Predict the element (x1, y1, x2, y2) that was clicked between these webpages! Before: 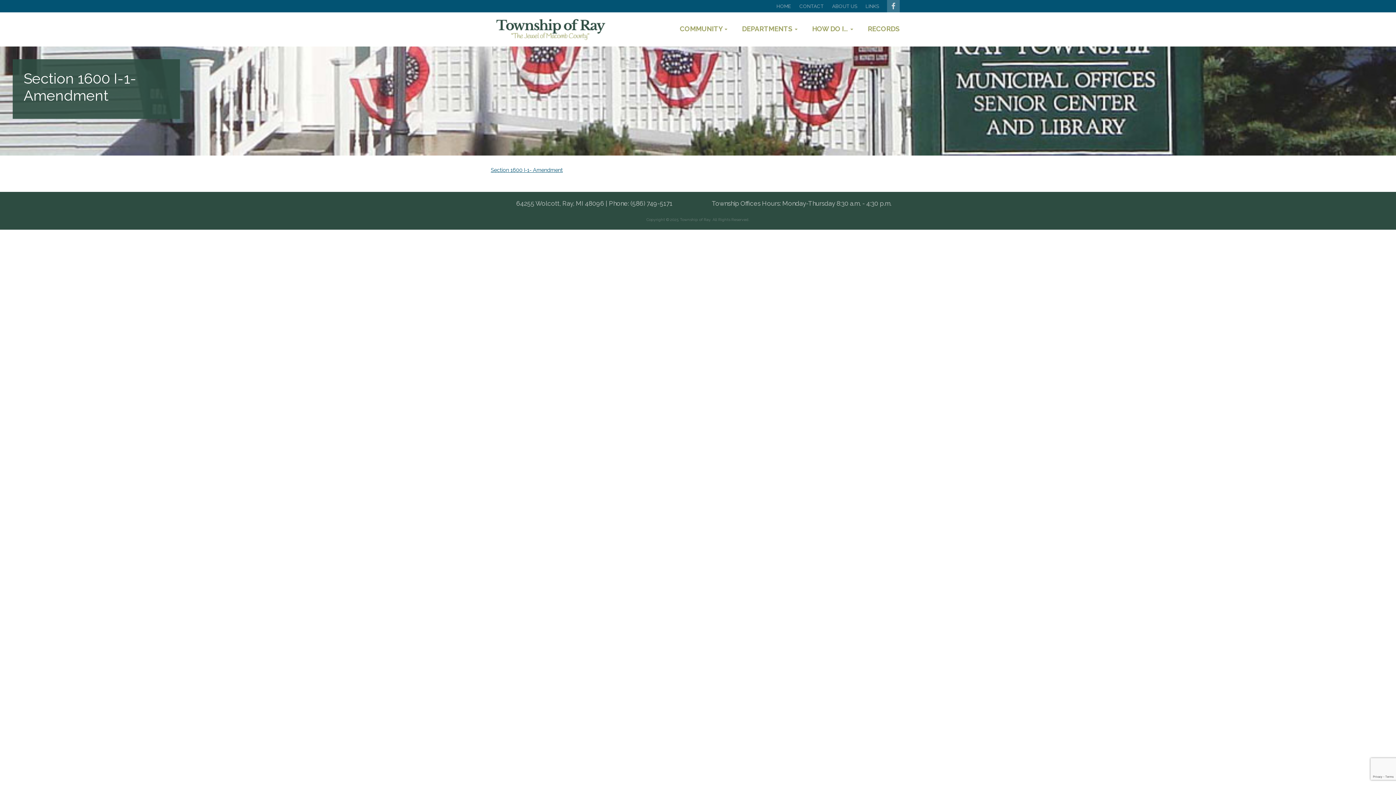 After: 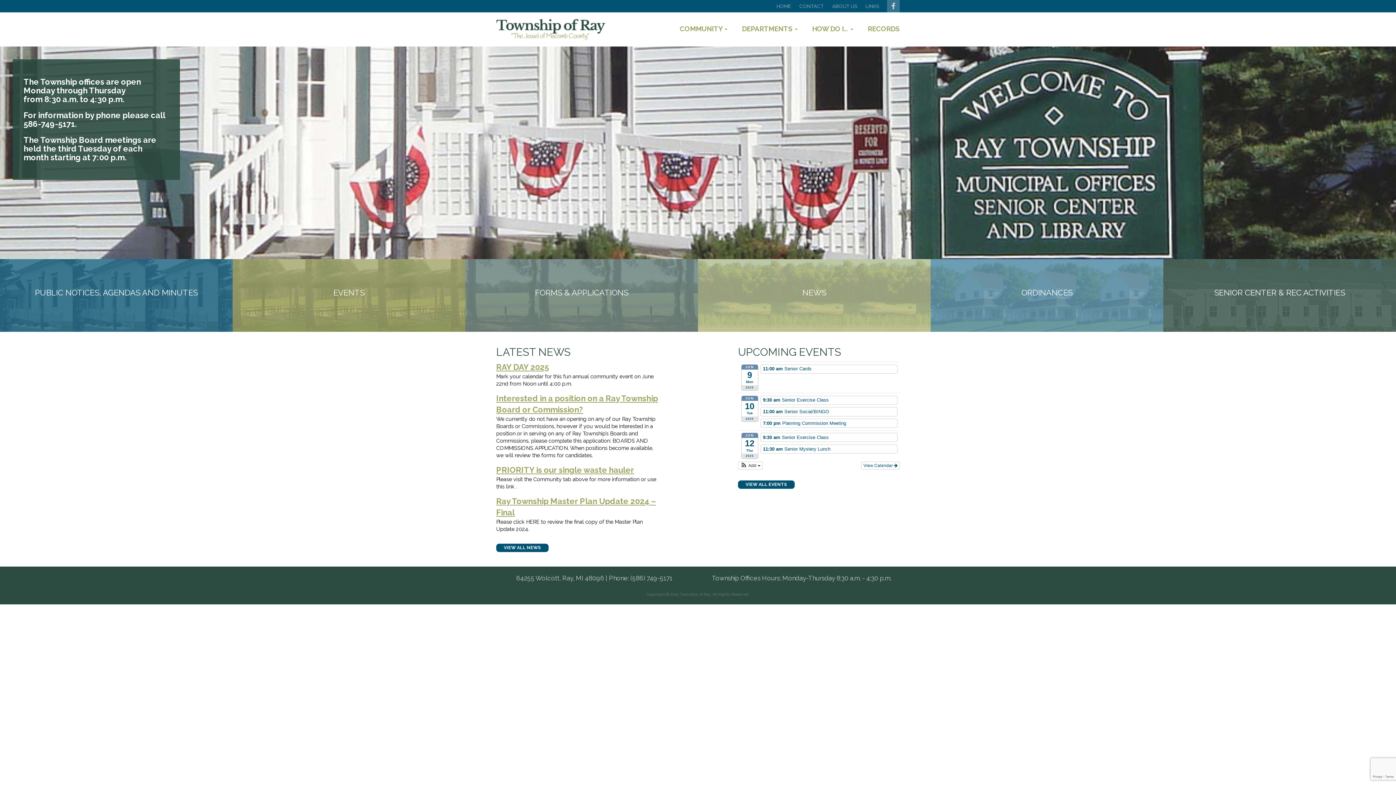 Action: bbox: (496, 18, 623, 40)